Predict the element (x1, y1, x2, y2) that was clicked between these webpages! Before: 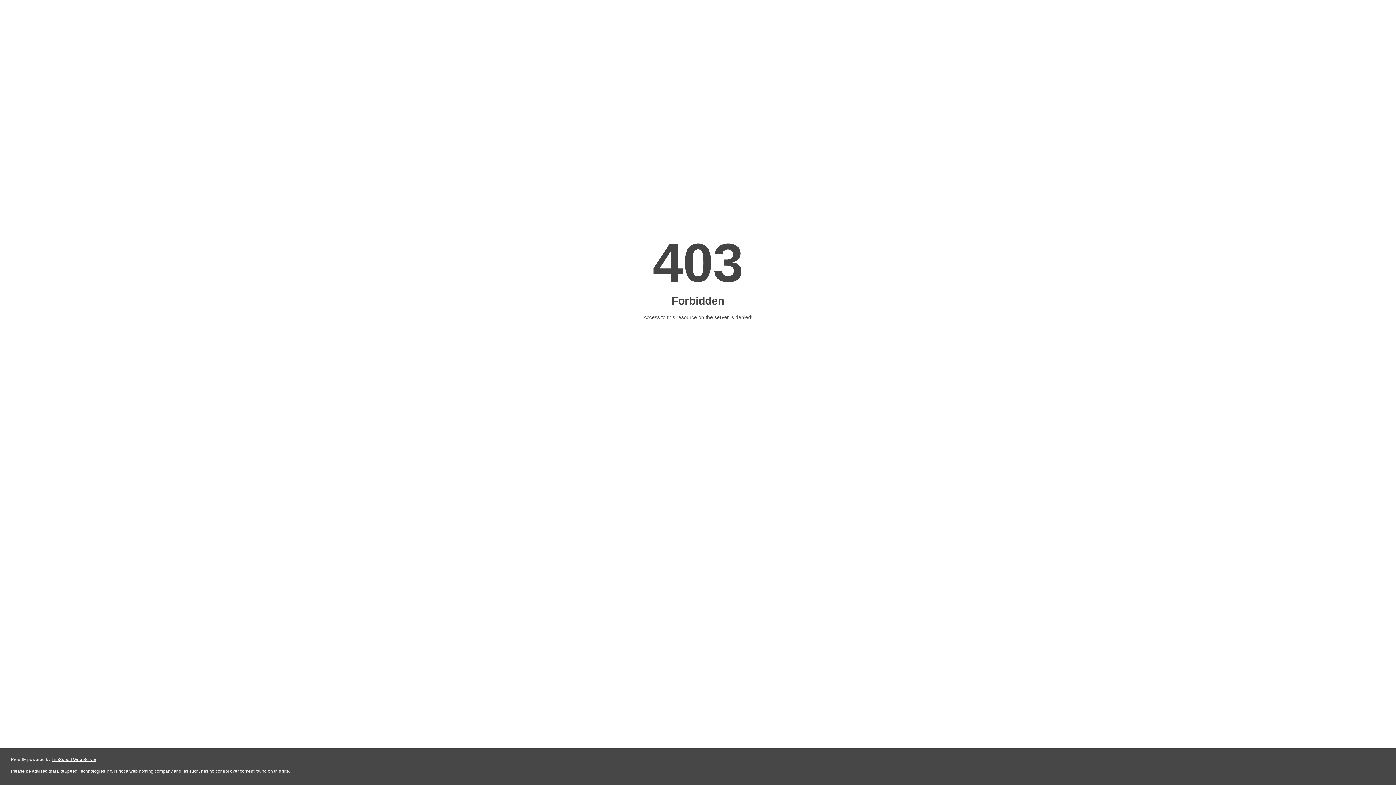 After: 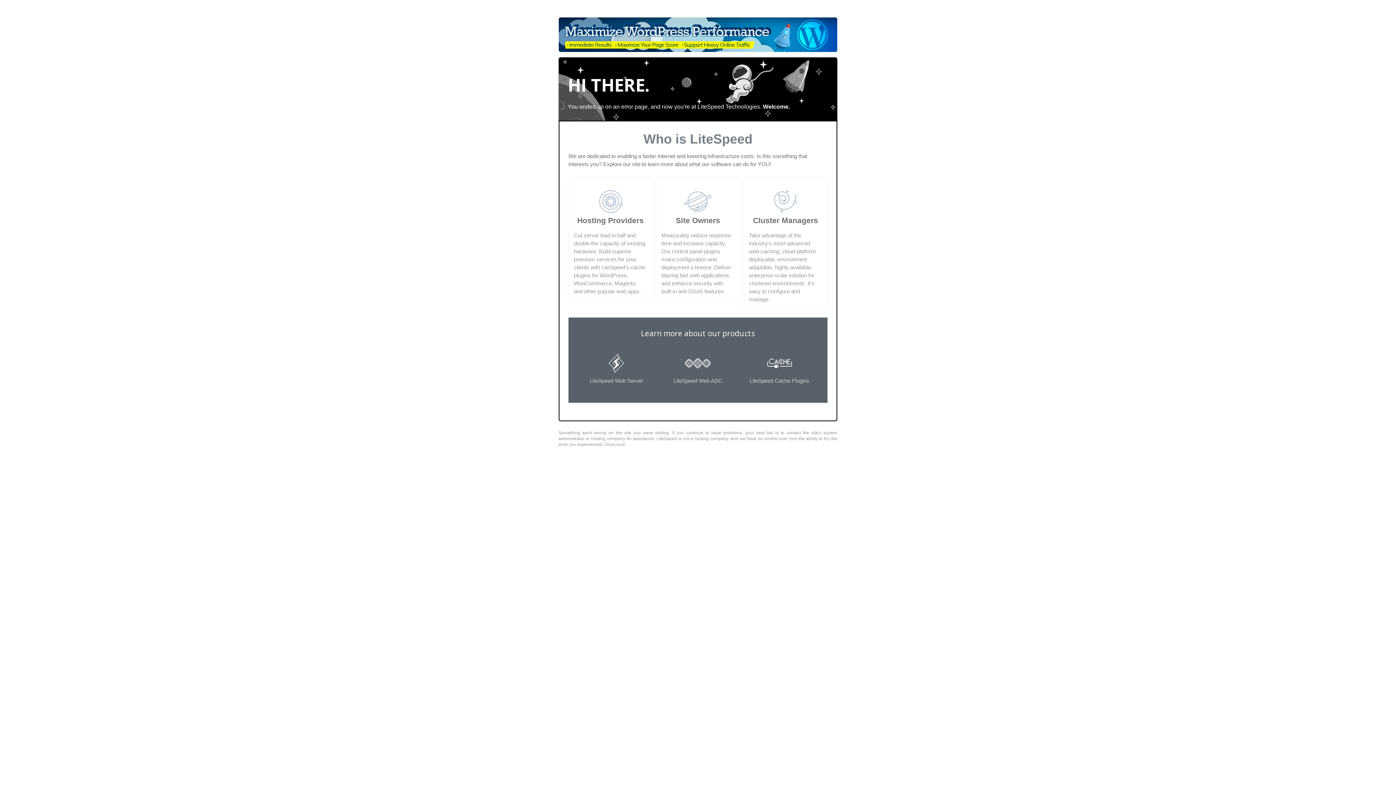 Action: label: LiteSpeed Web Server bbox: (51, 757, 96, 762)